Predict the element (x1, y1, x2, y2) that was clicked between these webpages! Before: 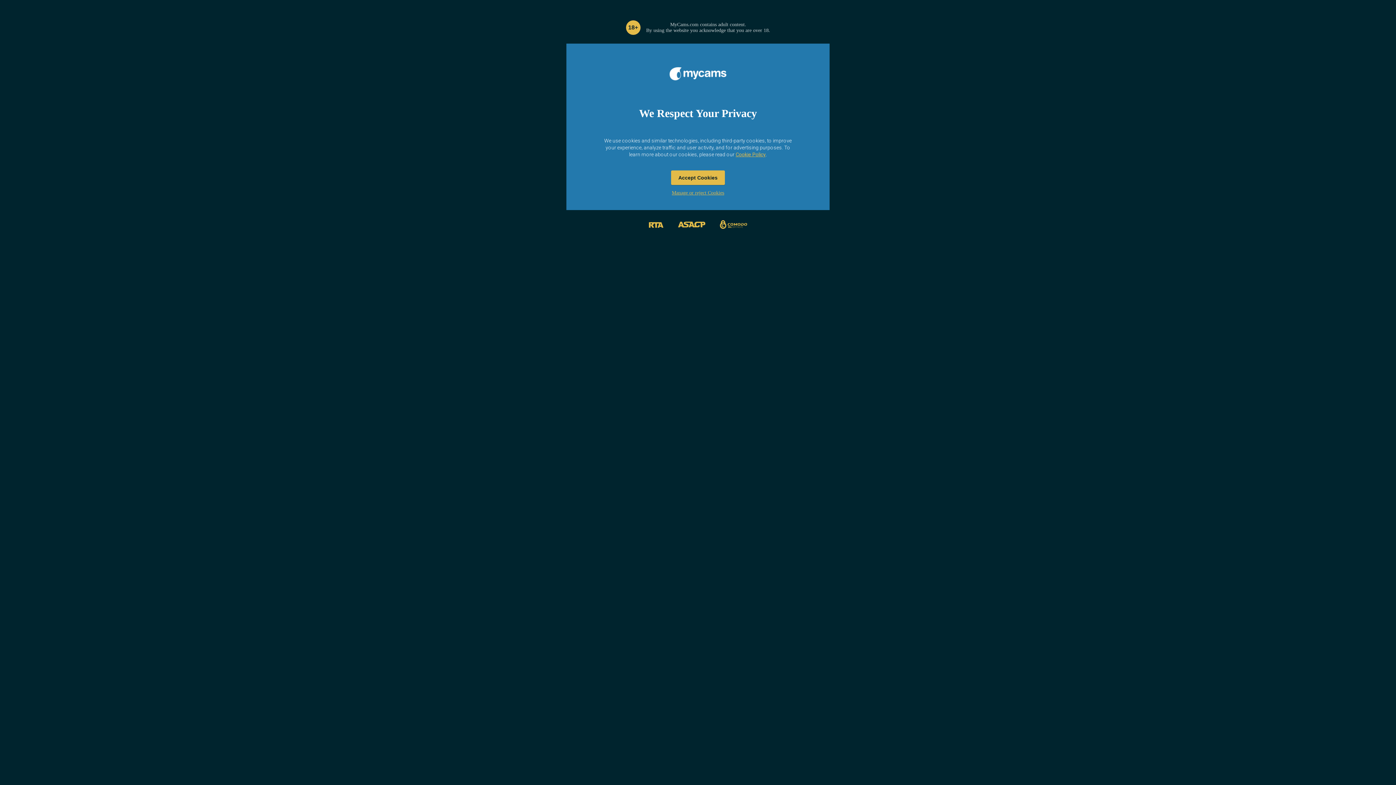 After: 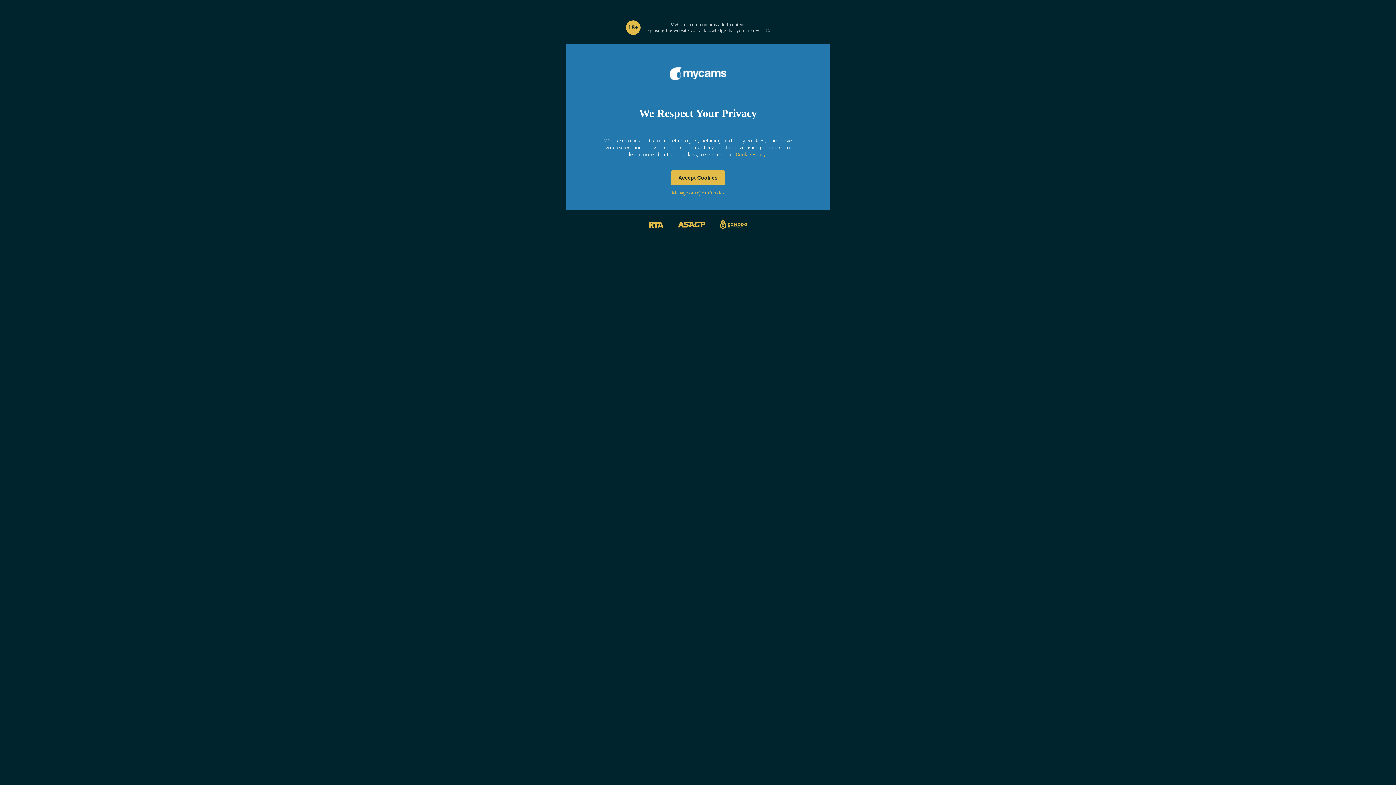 Action: bbox: (735, 151, 766, 157) label: Cookie Policy